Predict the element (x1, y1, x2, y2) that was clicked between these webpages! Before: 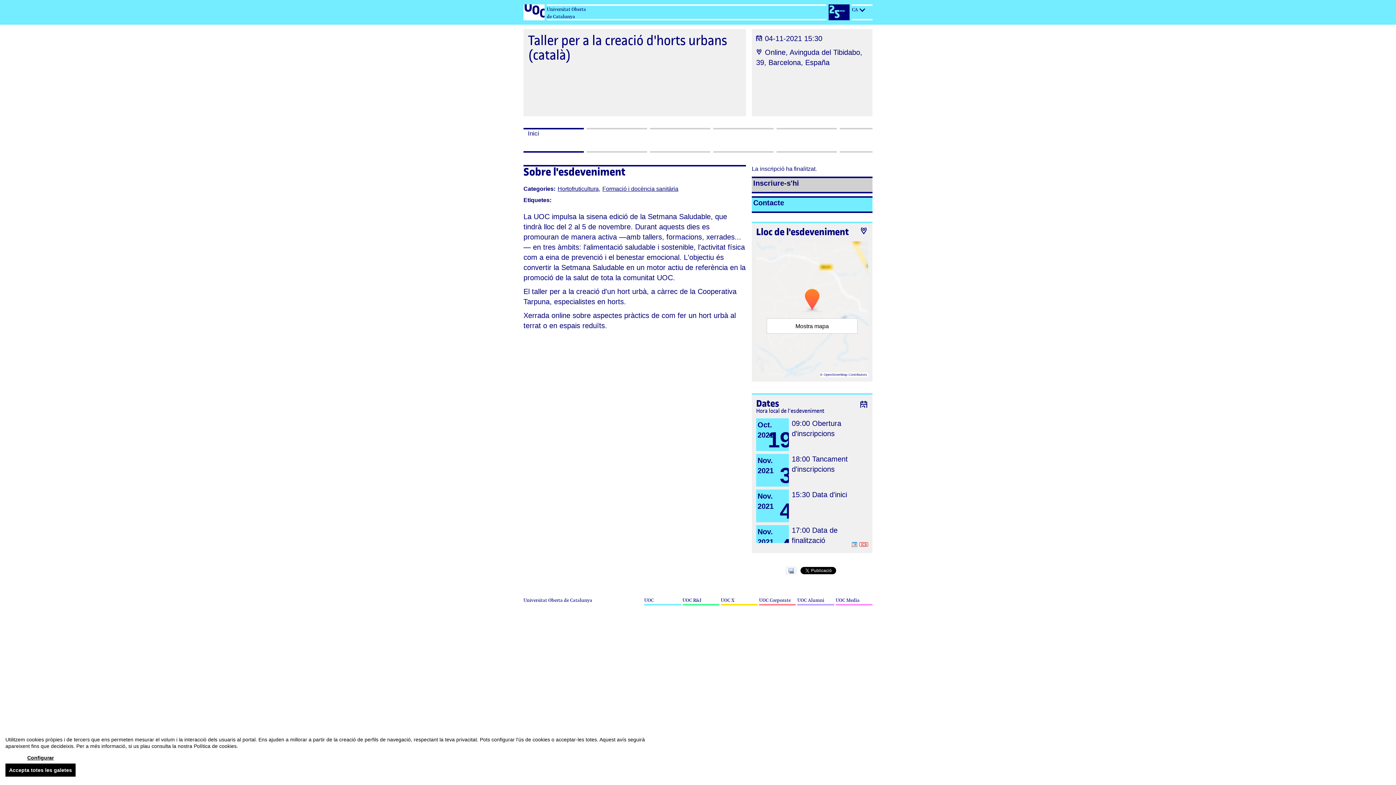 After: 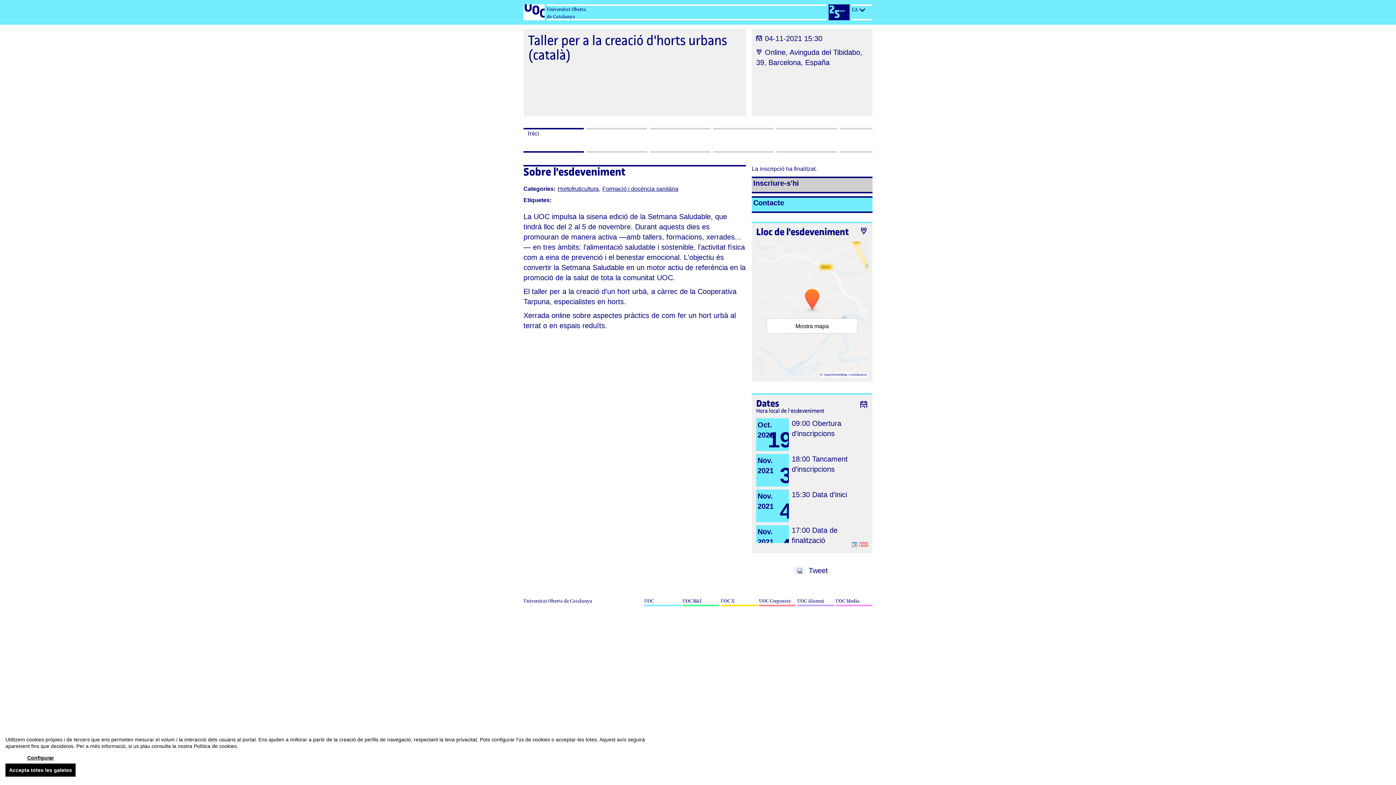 Action: bbox: (526, 129, 581, 142) label: Inici